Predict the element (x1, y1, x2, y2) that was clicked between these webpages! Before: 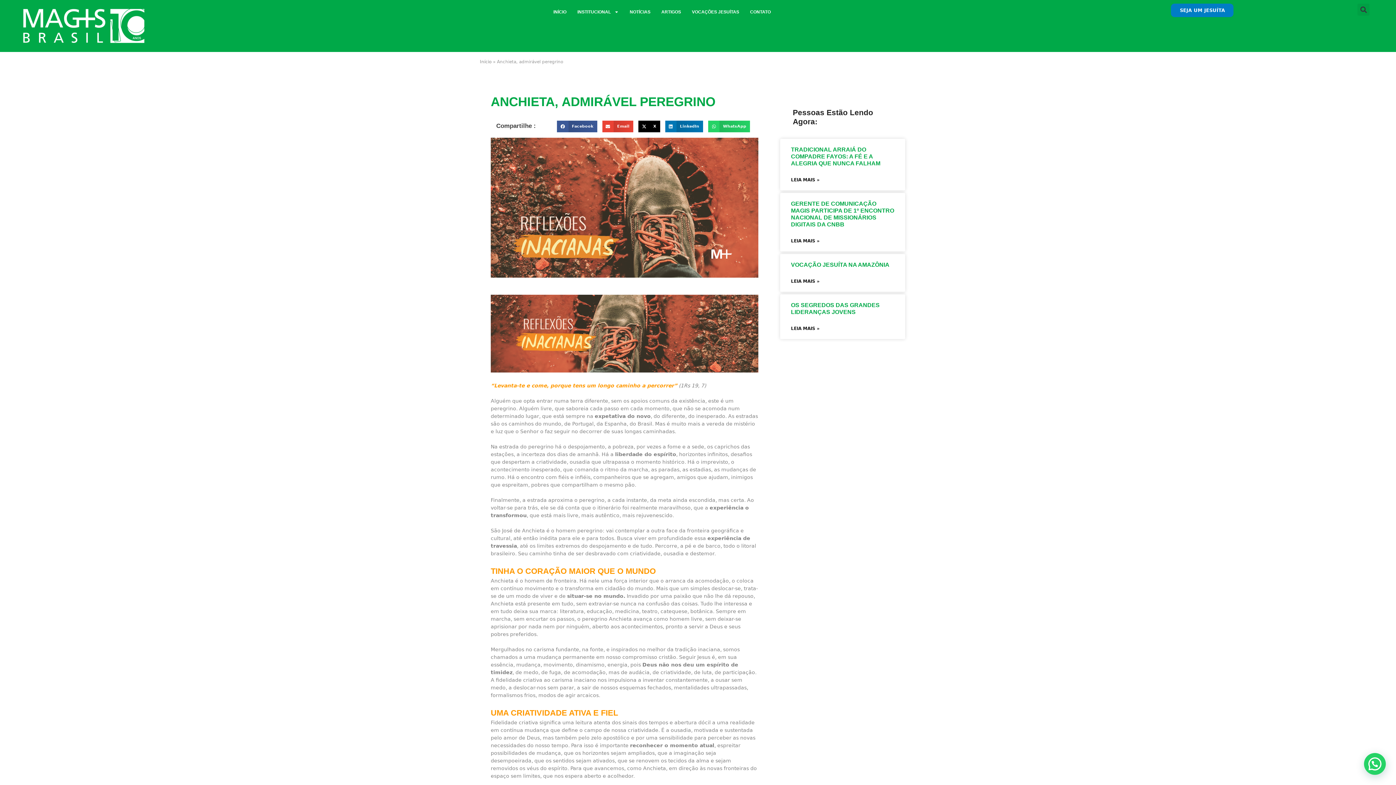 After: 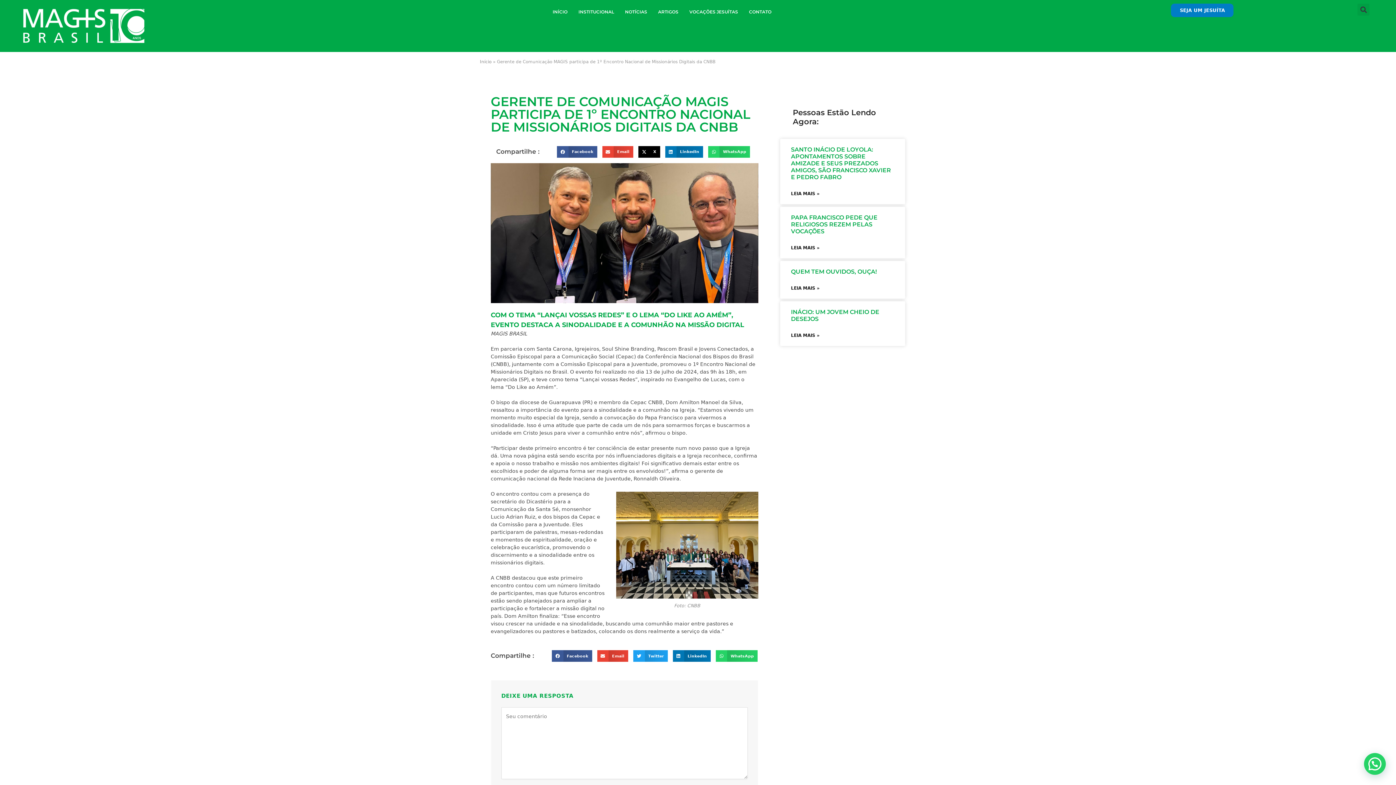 Action: bbox: (791, 200, 894, 227) label: GERENTE DE COMUNICAÇÃO MAGIS PARTICIPA DE 1º ENCONTRO NACIONAL DE MISSIONÁRIOS DIGITAIS DA CNBB